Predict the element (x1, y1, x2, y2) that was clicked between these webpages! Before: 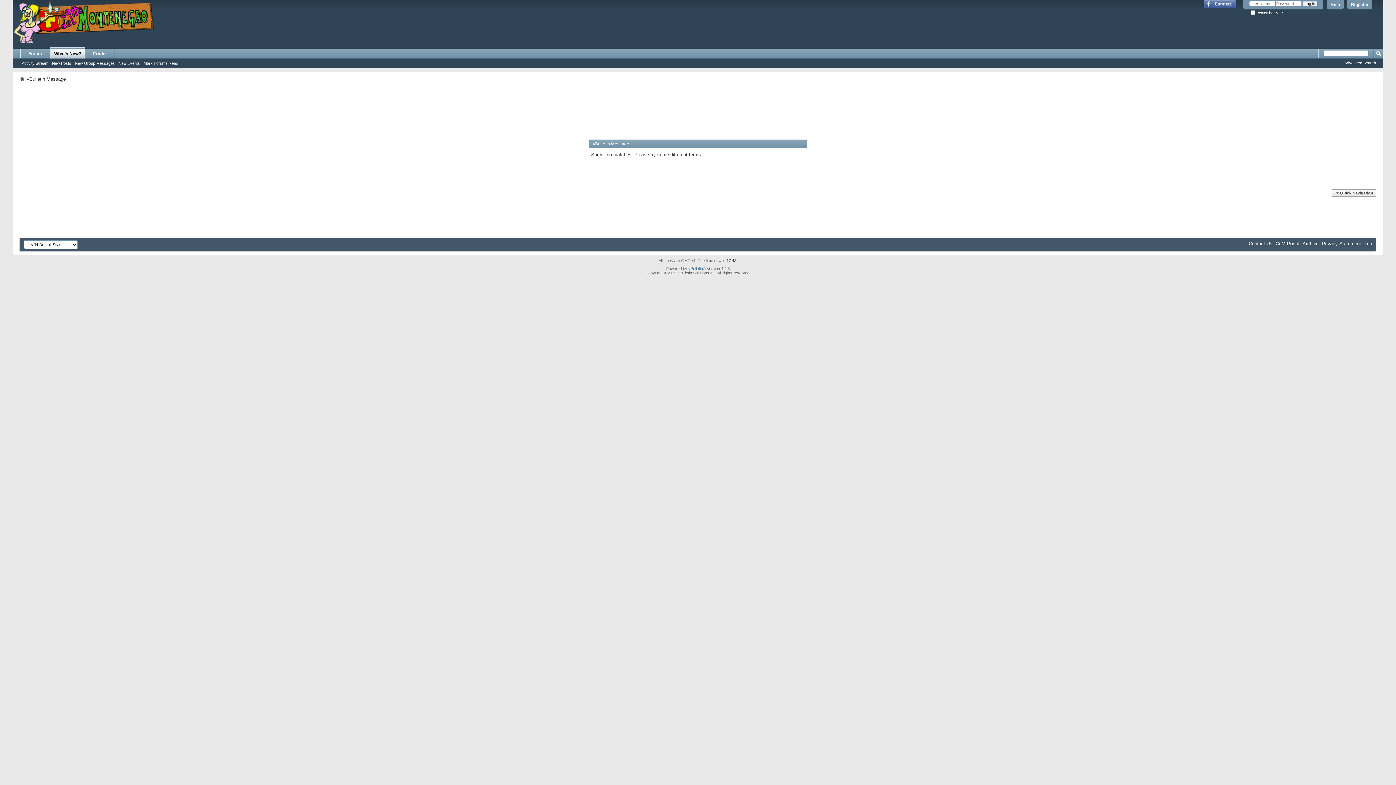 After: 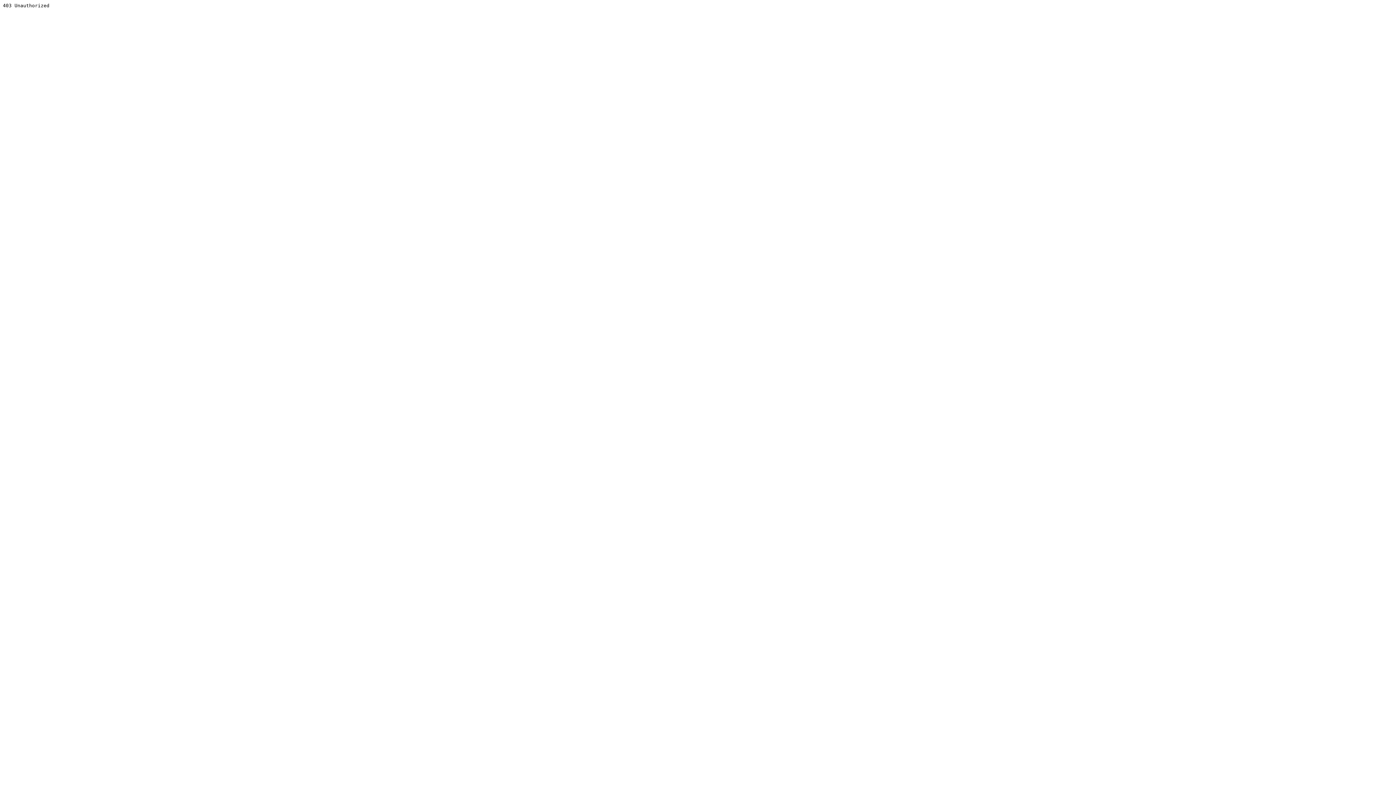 Action: bbox: (688, 266, 706, 270) label: vBulletin®